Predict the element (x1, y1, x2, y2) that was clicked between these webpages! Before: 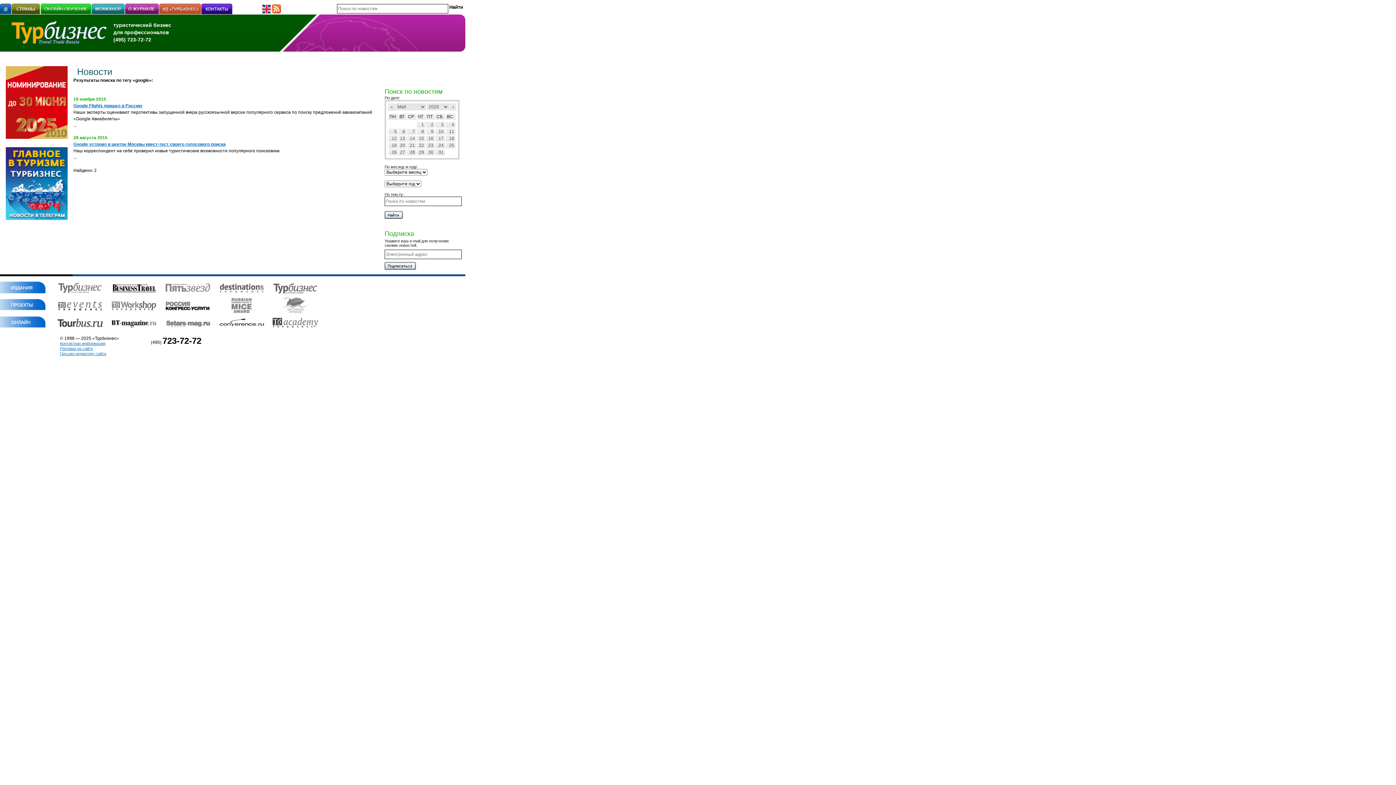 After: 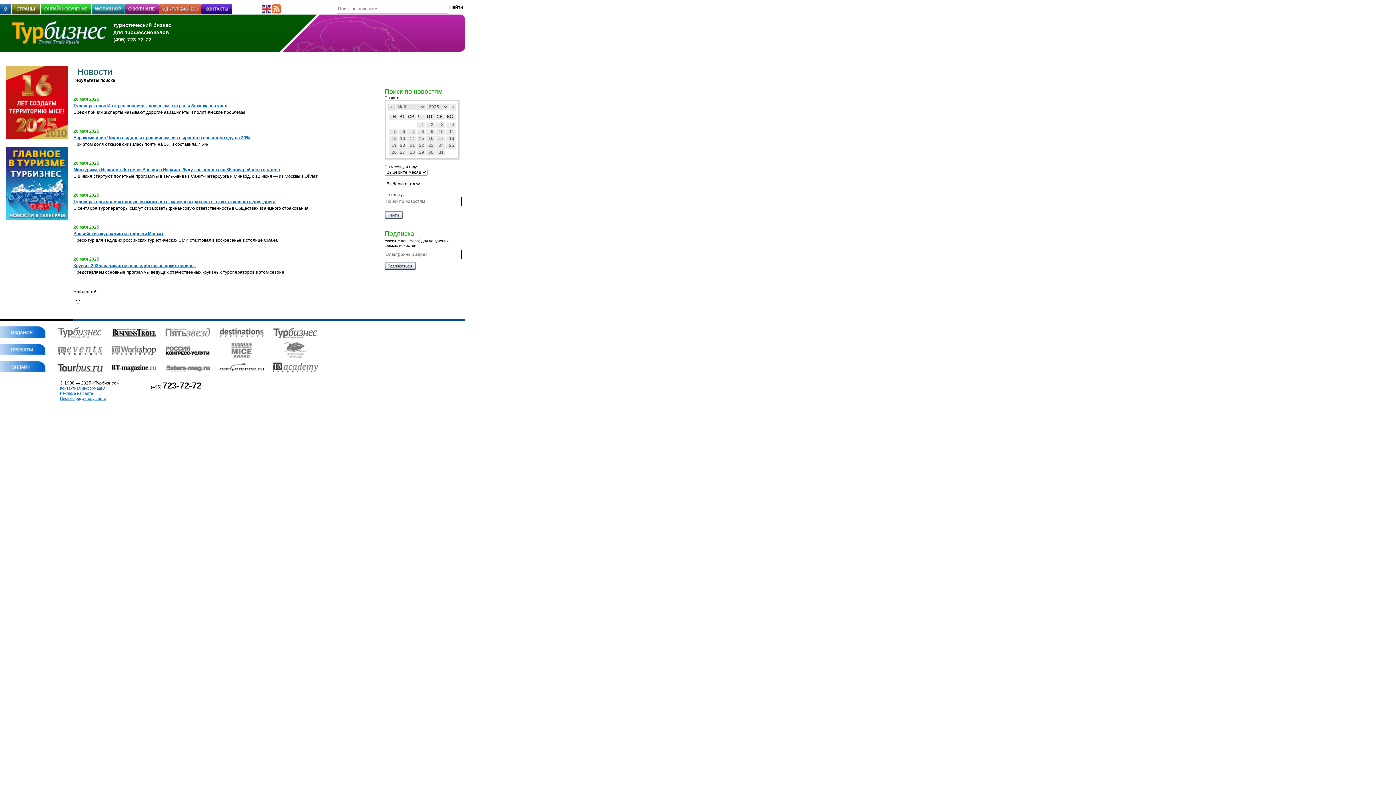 Action: label: 20 bbox: (398, 142, 406, 149)